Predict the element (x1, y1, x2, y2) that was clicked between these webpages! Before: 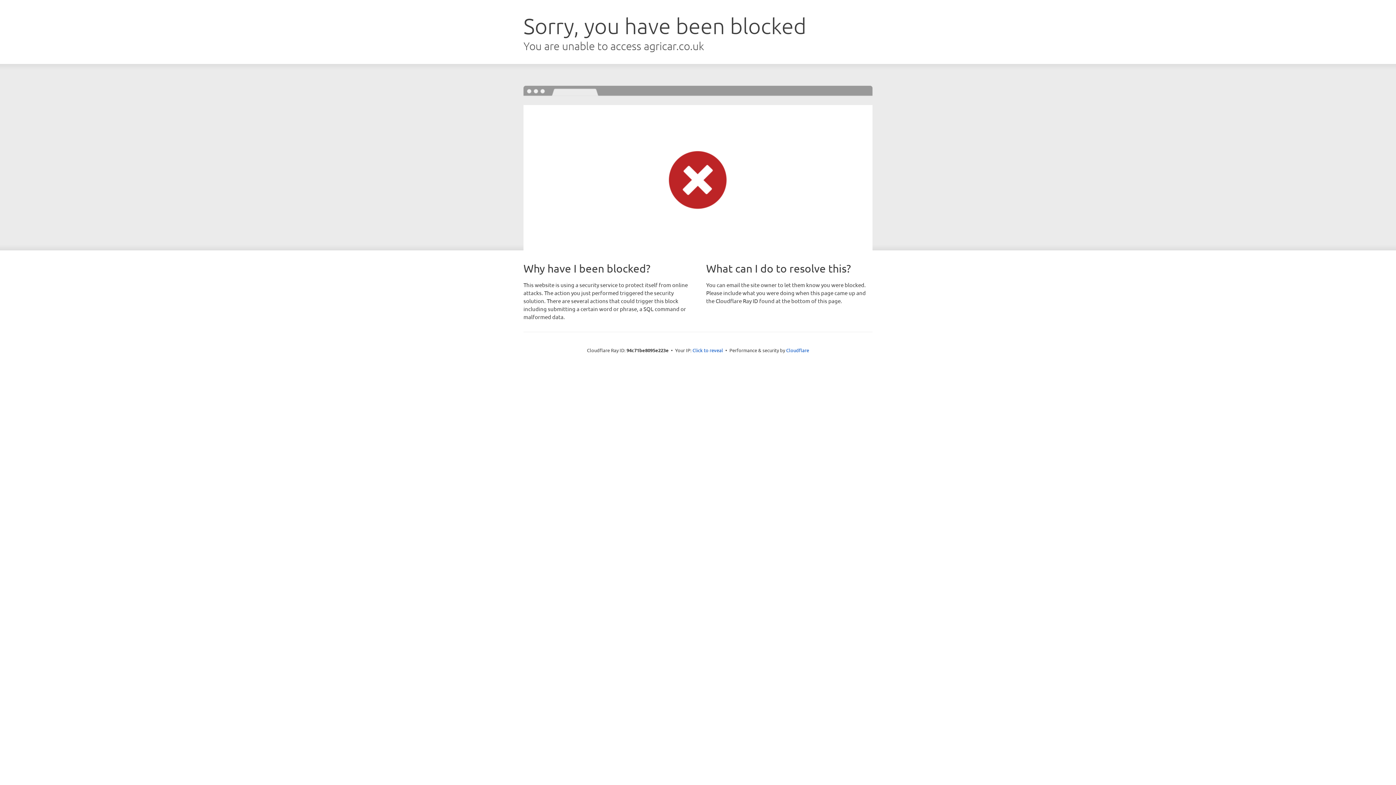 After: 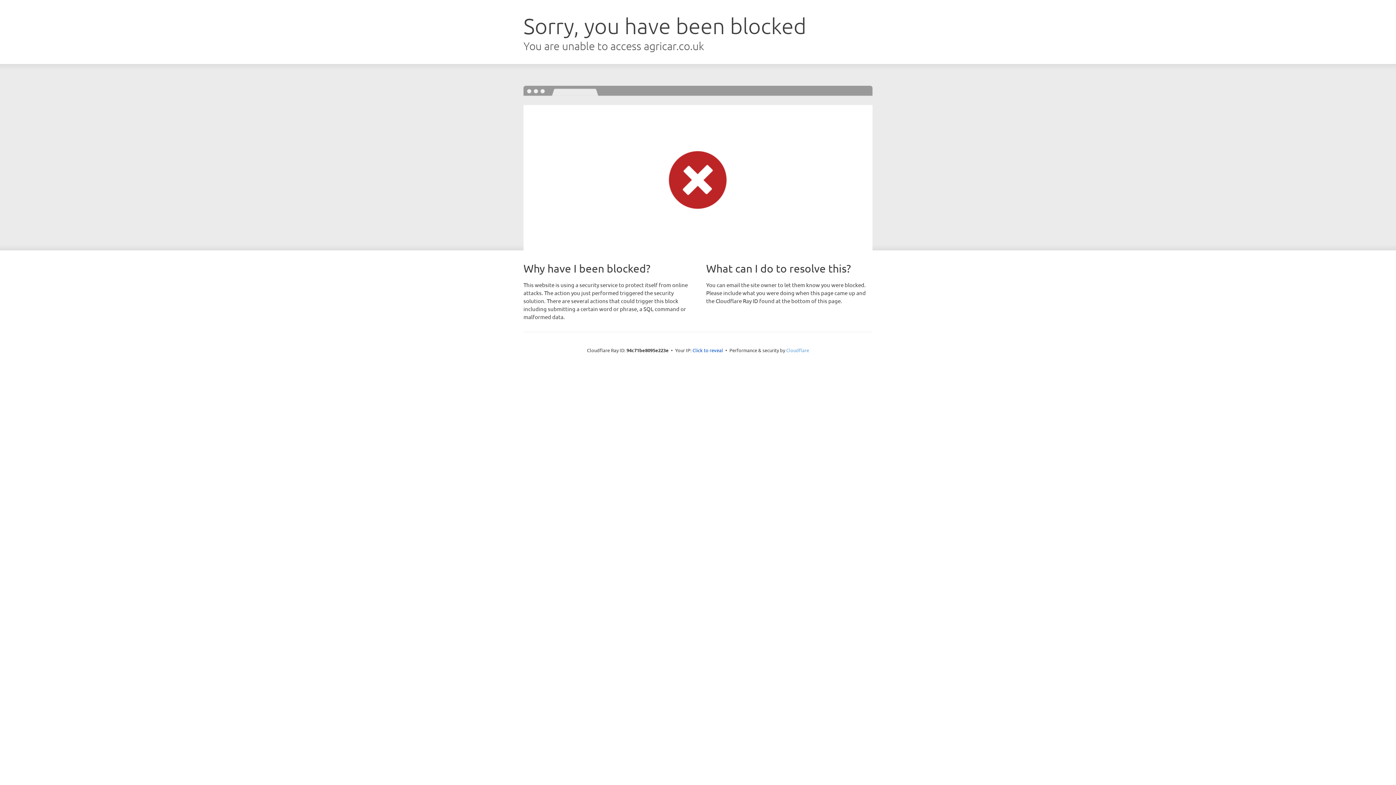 Action: bbox: (786, 347, 809, 353) label: Cloudflare